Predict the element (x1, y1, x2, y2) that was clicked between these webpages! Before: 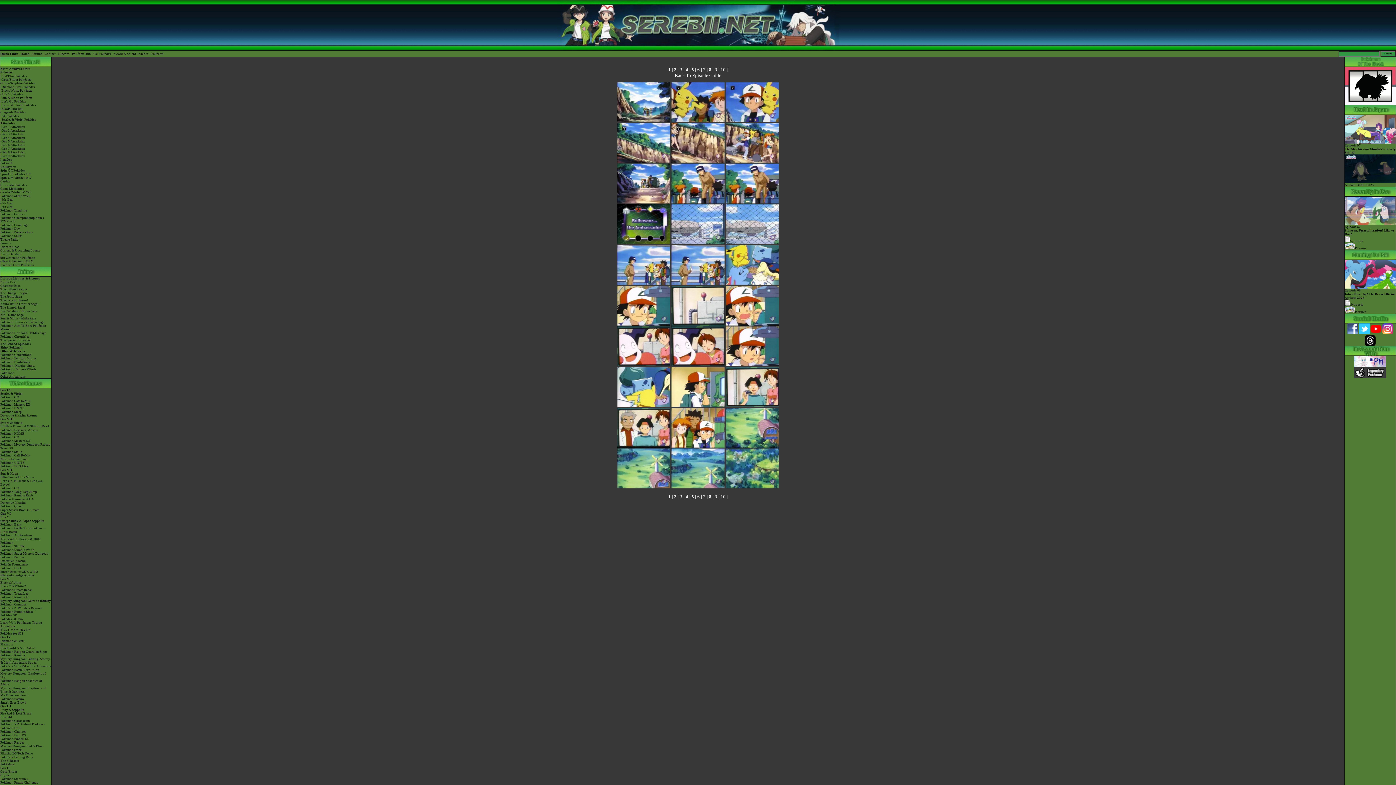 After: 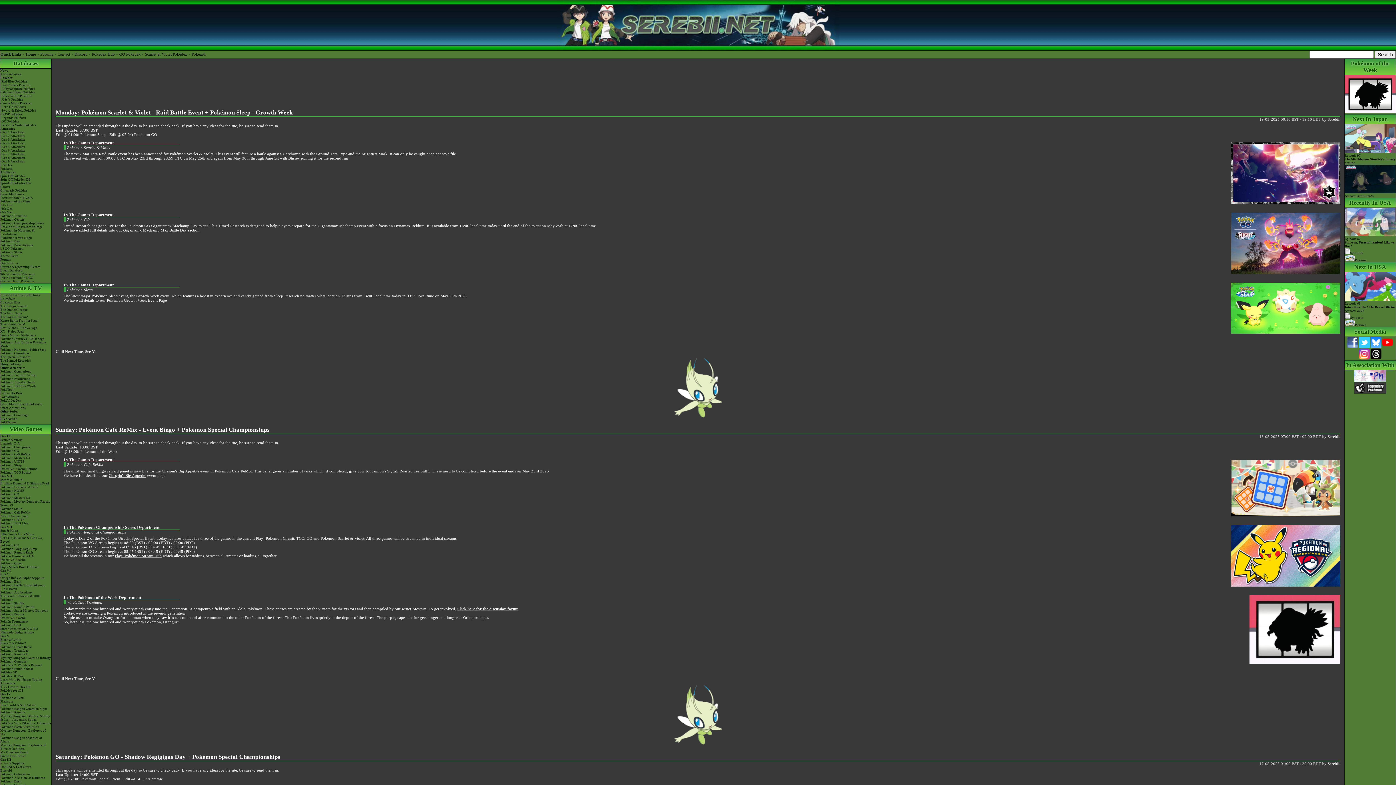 Action: label: Home bbox: (20, 52, 29, 55)